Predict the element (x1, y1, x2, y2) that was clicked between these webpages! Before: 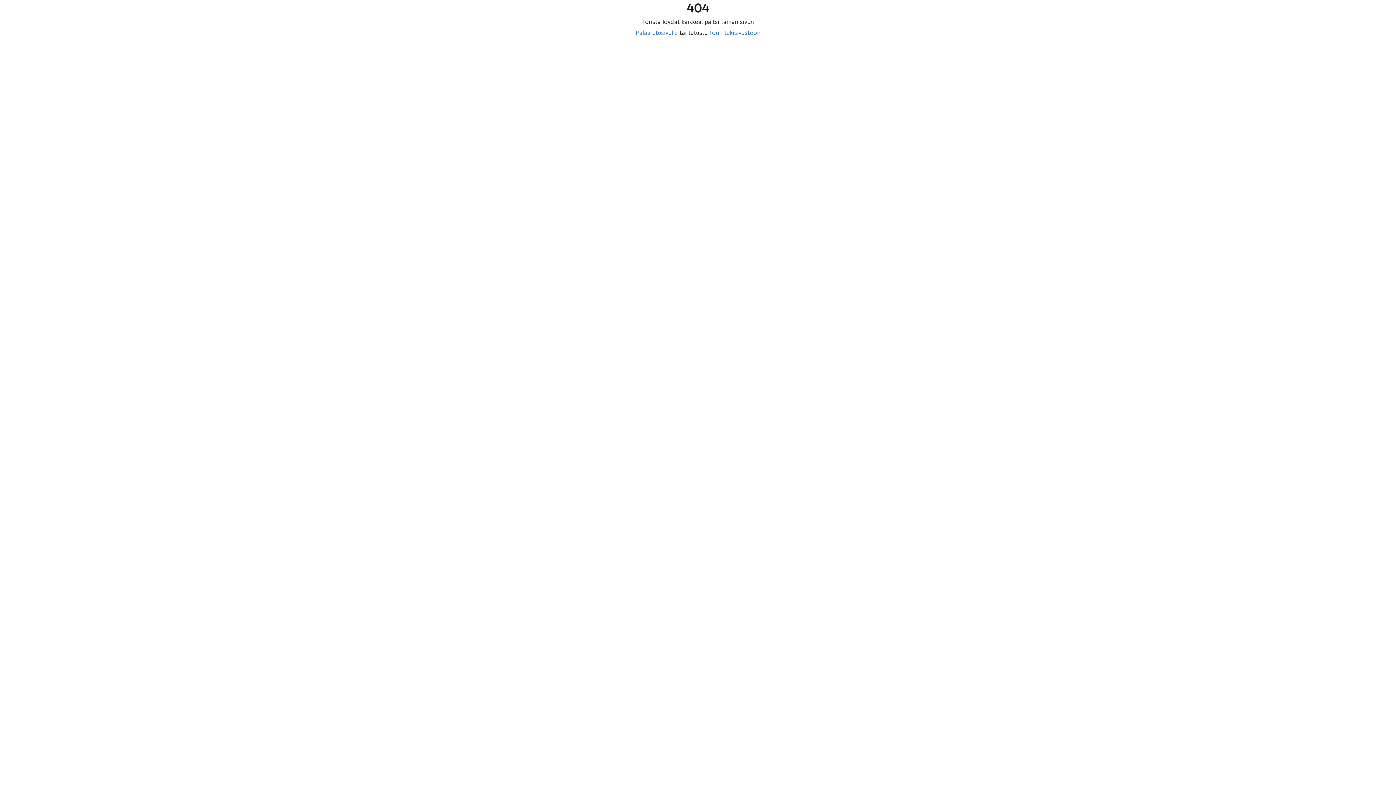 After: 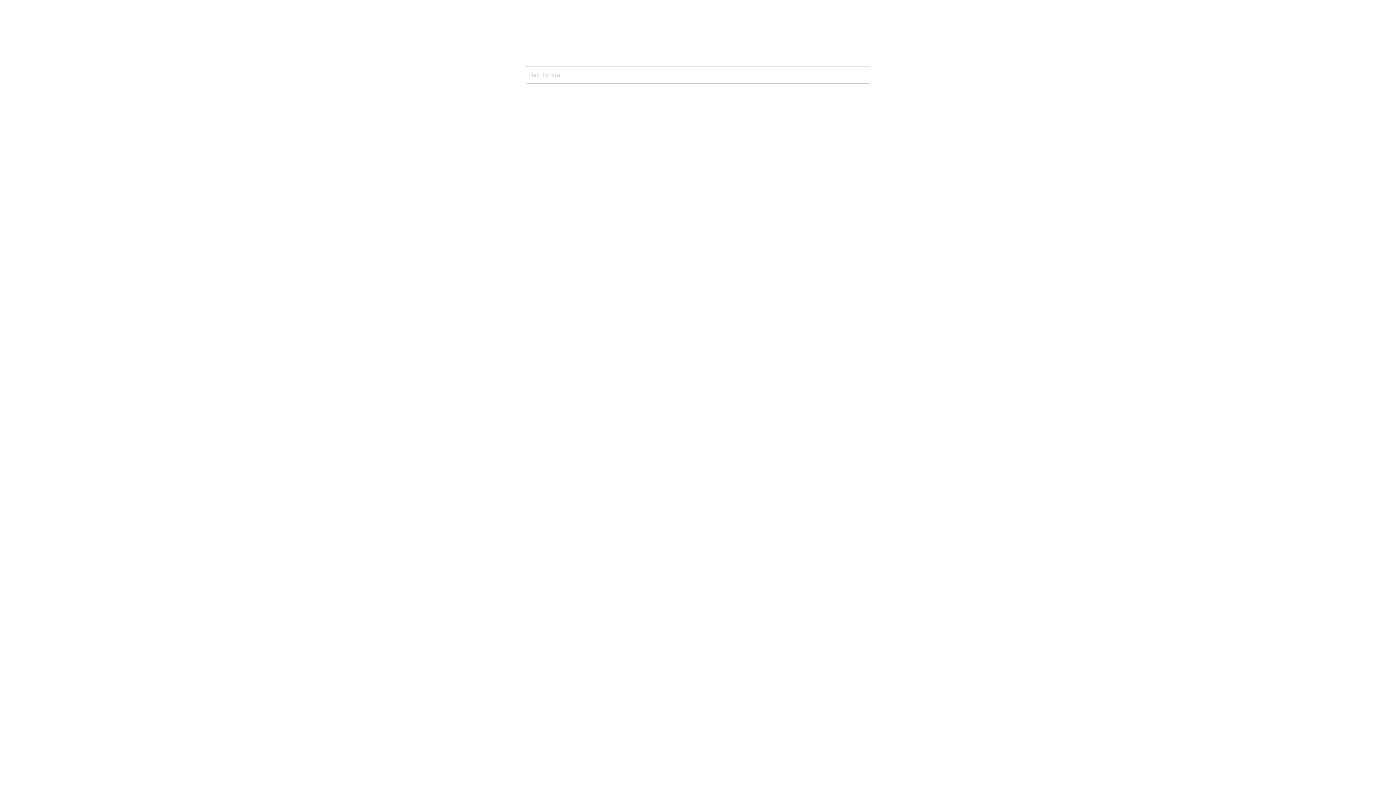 Action: label: Palaa etusivulle bbox: (635, 29, 678, 36)